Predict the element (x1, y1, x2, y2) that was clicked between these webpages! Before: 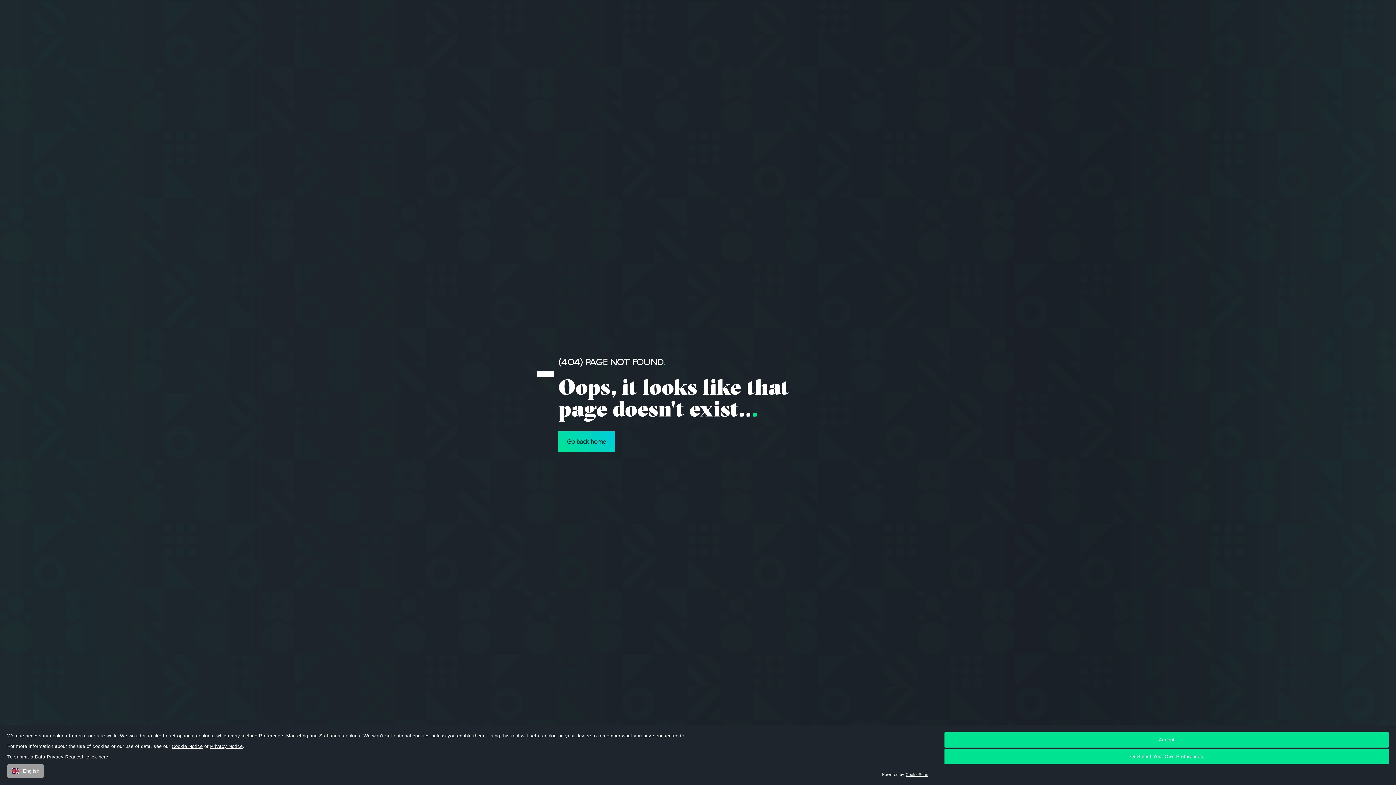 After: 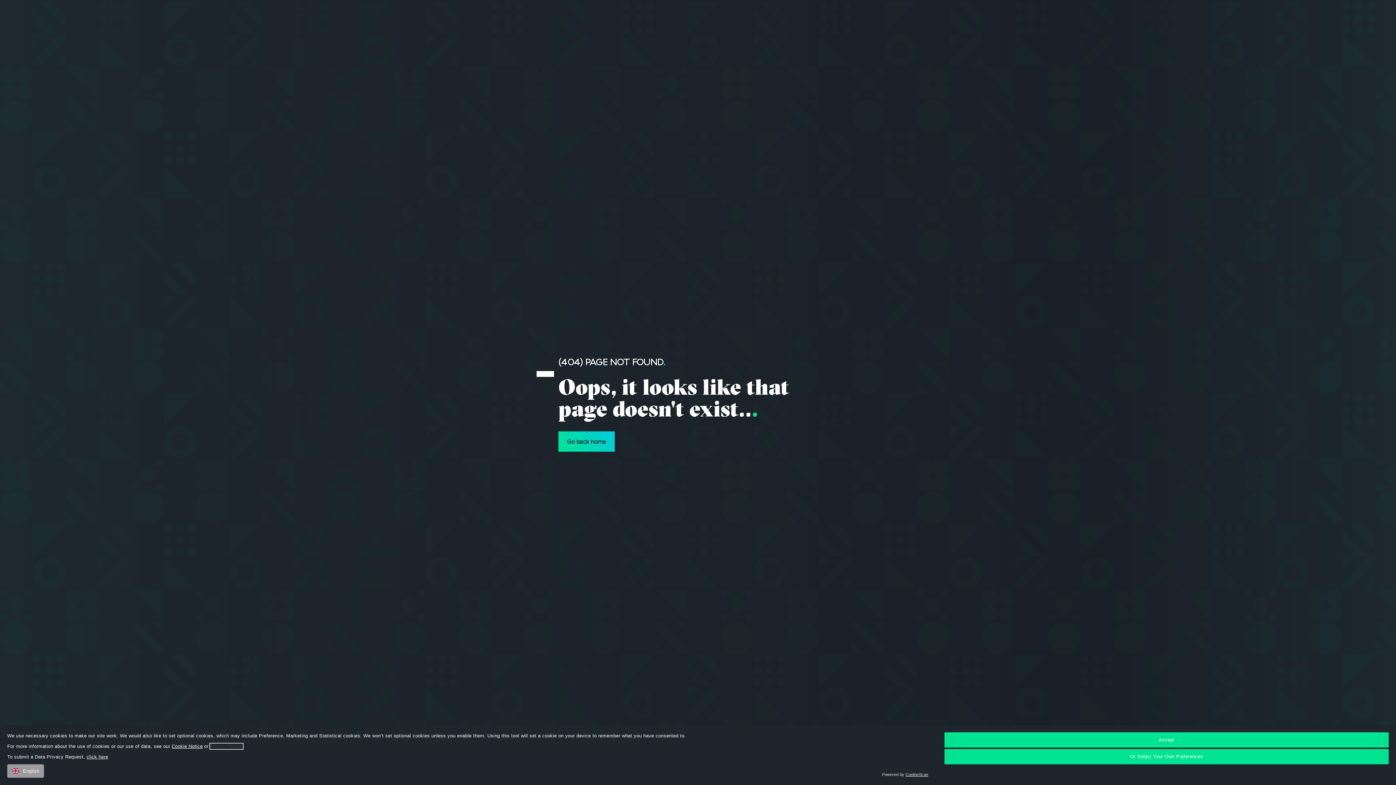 Action: label: Privacy Notice bbox: (210, 776, 242, 782)